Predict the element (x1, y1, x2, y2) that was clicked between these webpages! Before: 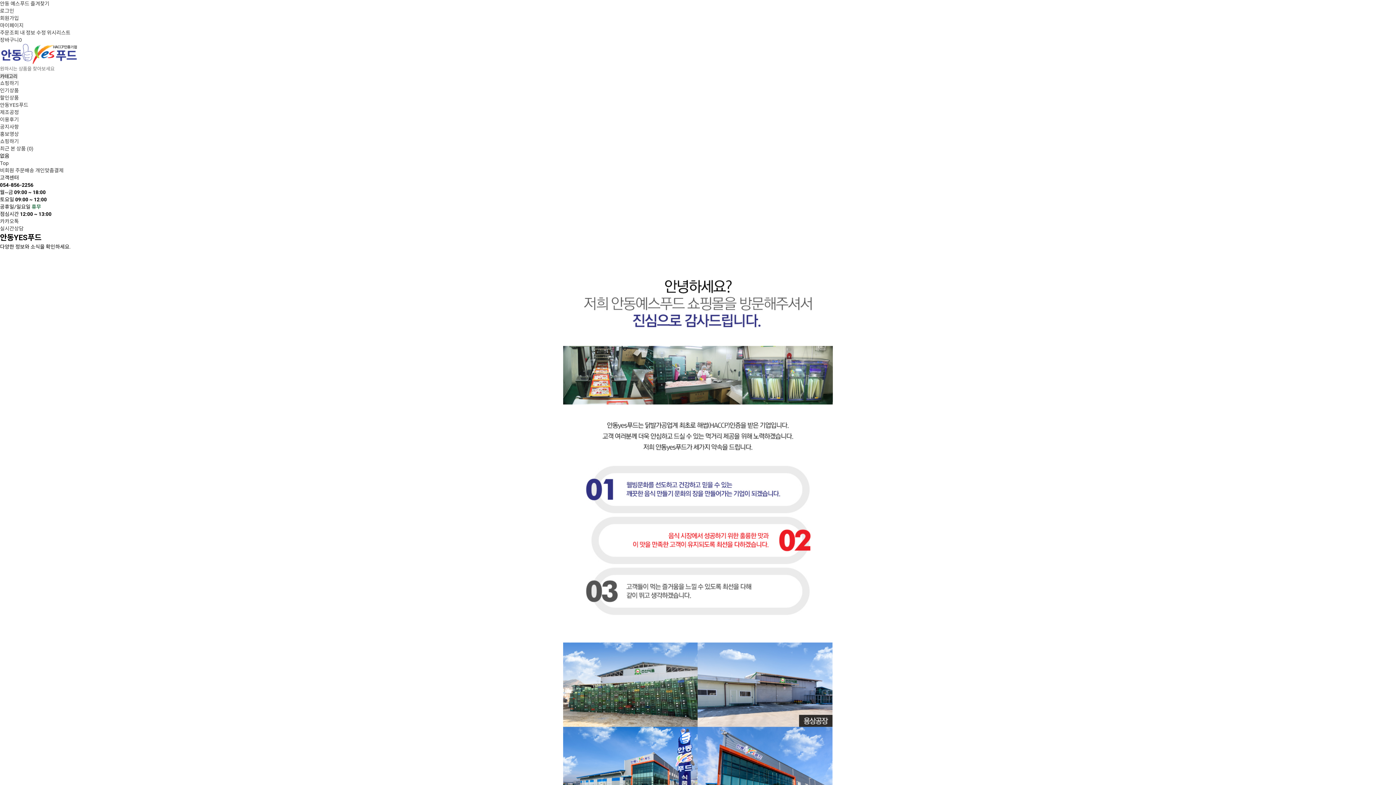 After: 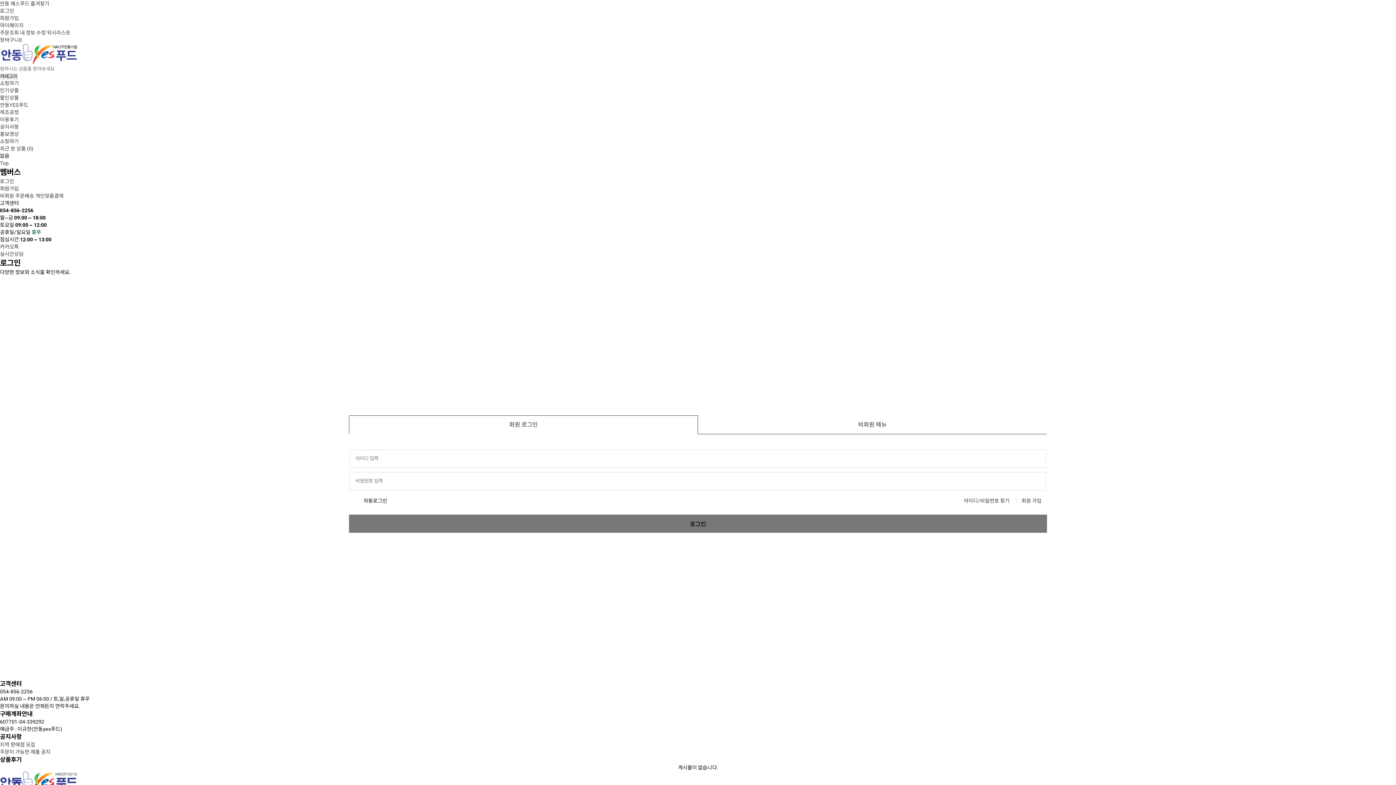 Action: label: 위시리스트 bbox: (46, 29, 70, 35)